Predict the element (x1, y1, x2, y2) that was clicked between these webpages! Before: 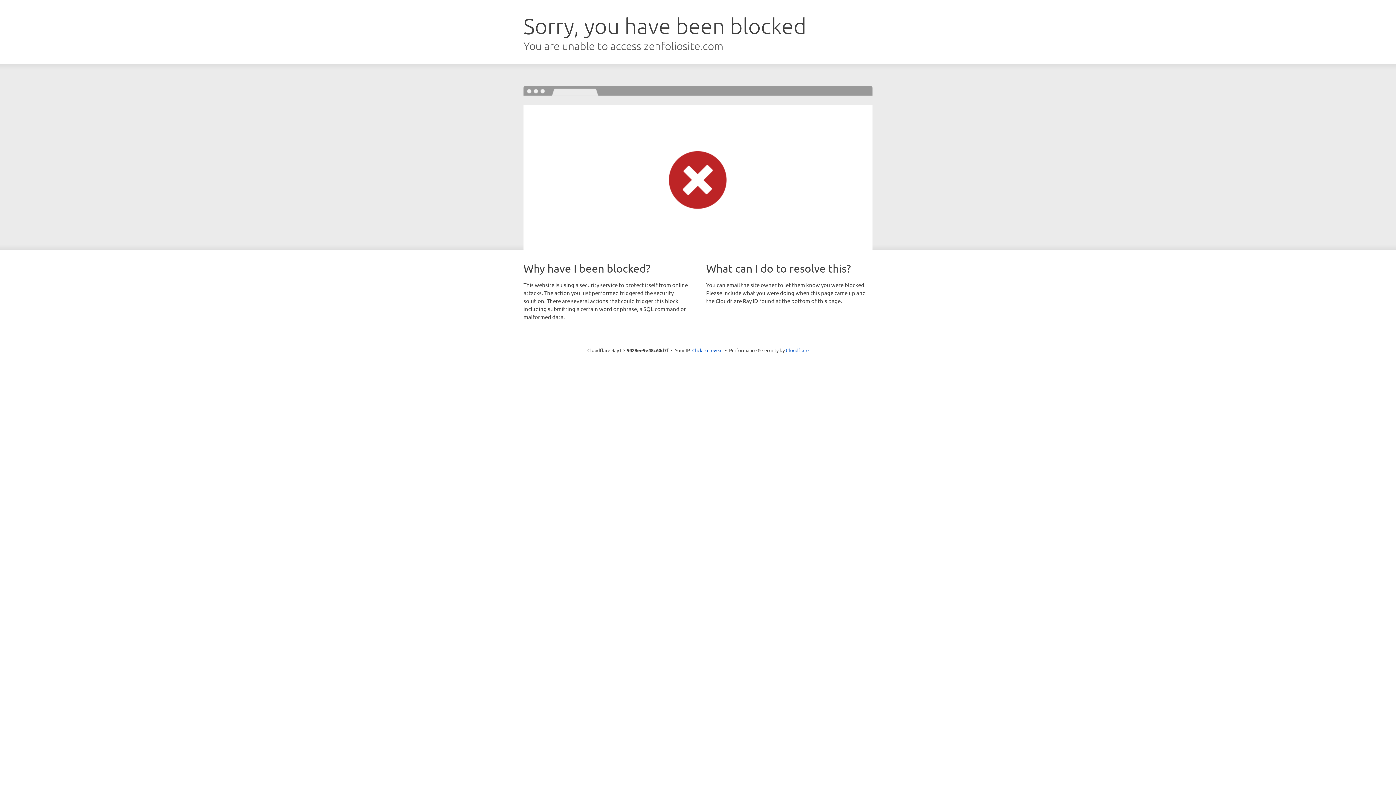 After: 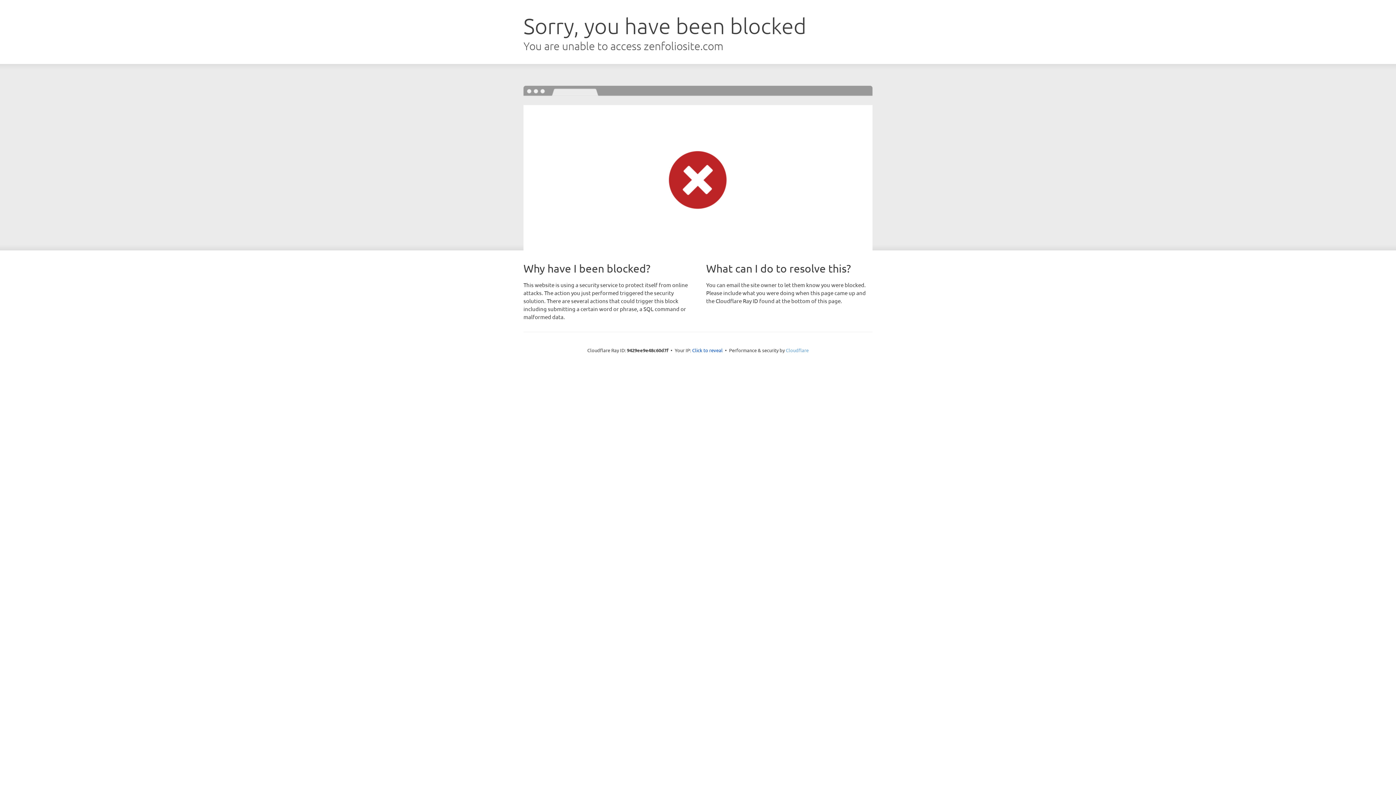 Action: bbox: (786, 347, 808, 353) label: Cloudflare